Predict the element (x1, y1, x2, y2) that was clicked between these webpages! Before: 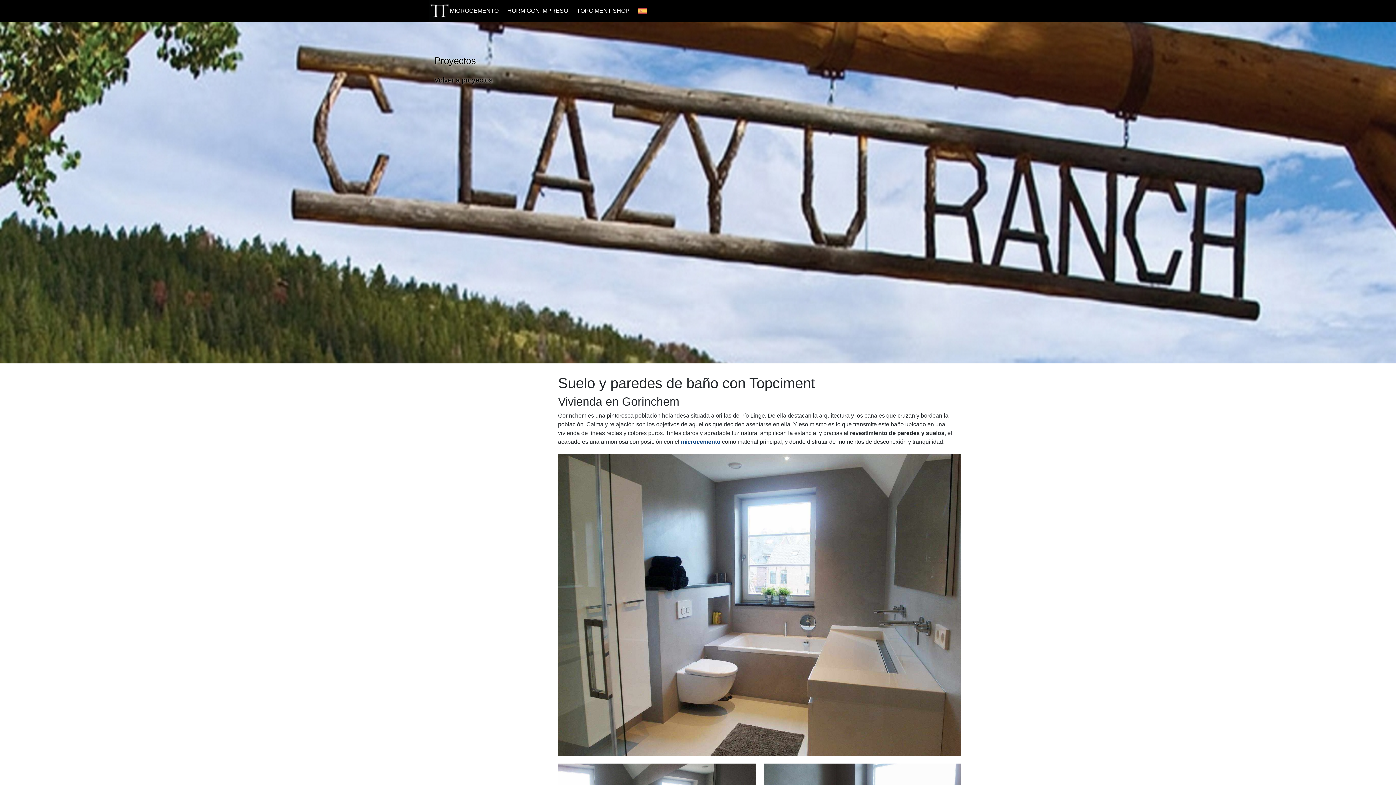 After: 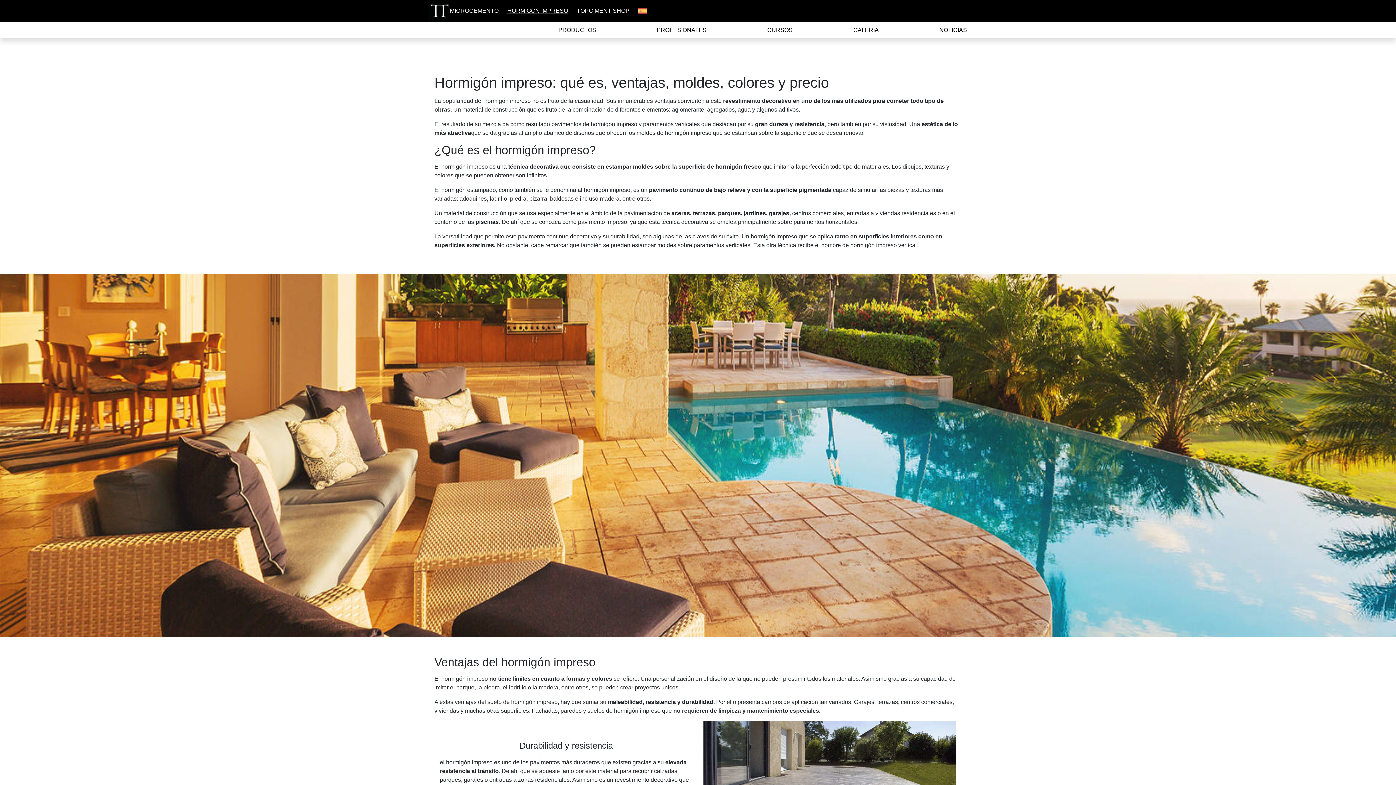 Action: label: HORMIGÓN IMPRESO bbox: (507, 7, 568, 13)